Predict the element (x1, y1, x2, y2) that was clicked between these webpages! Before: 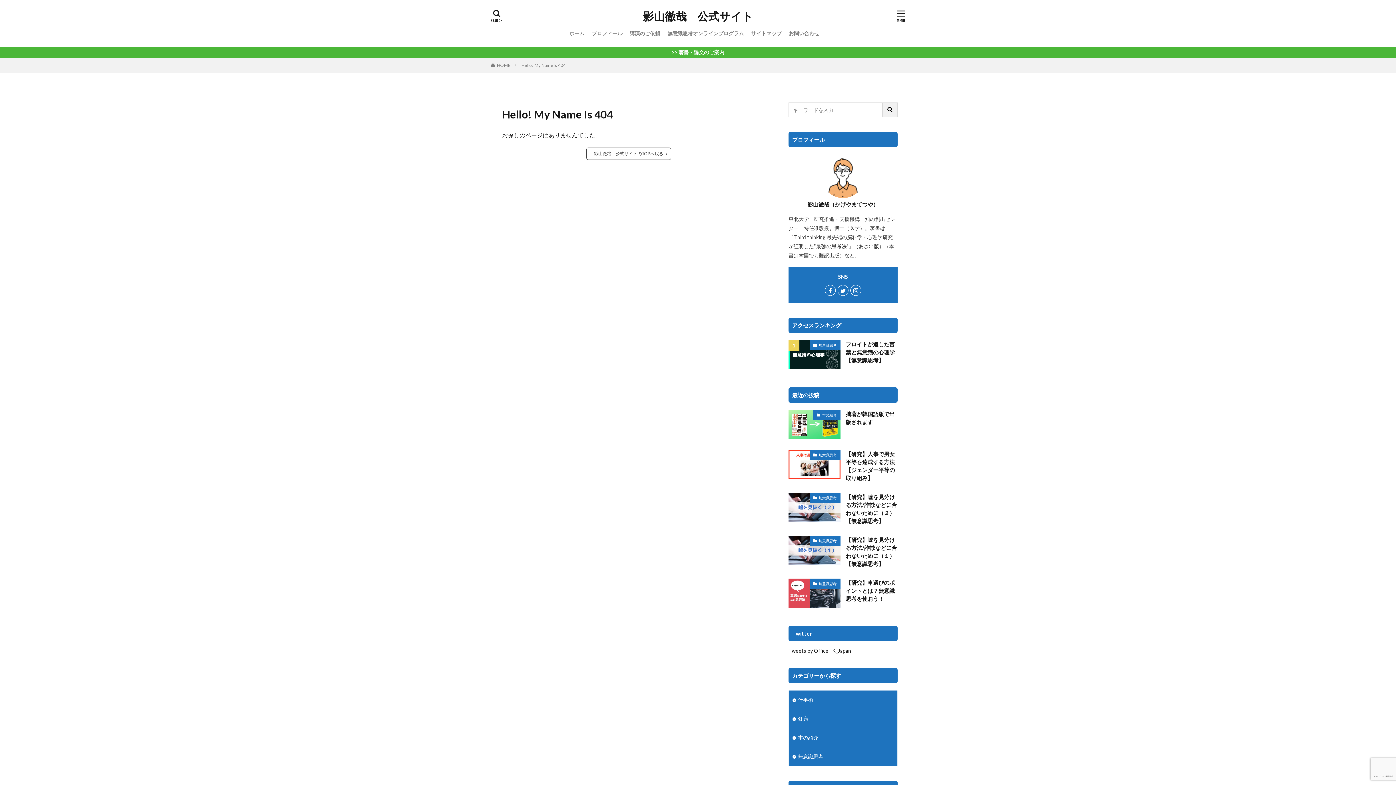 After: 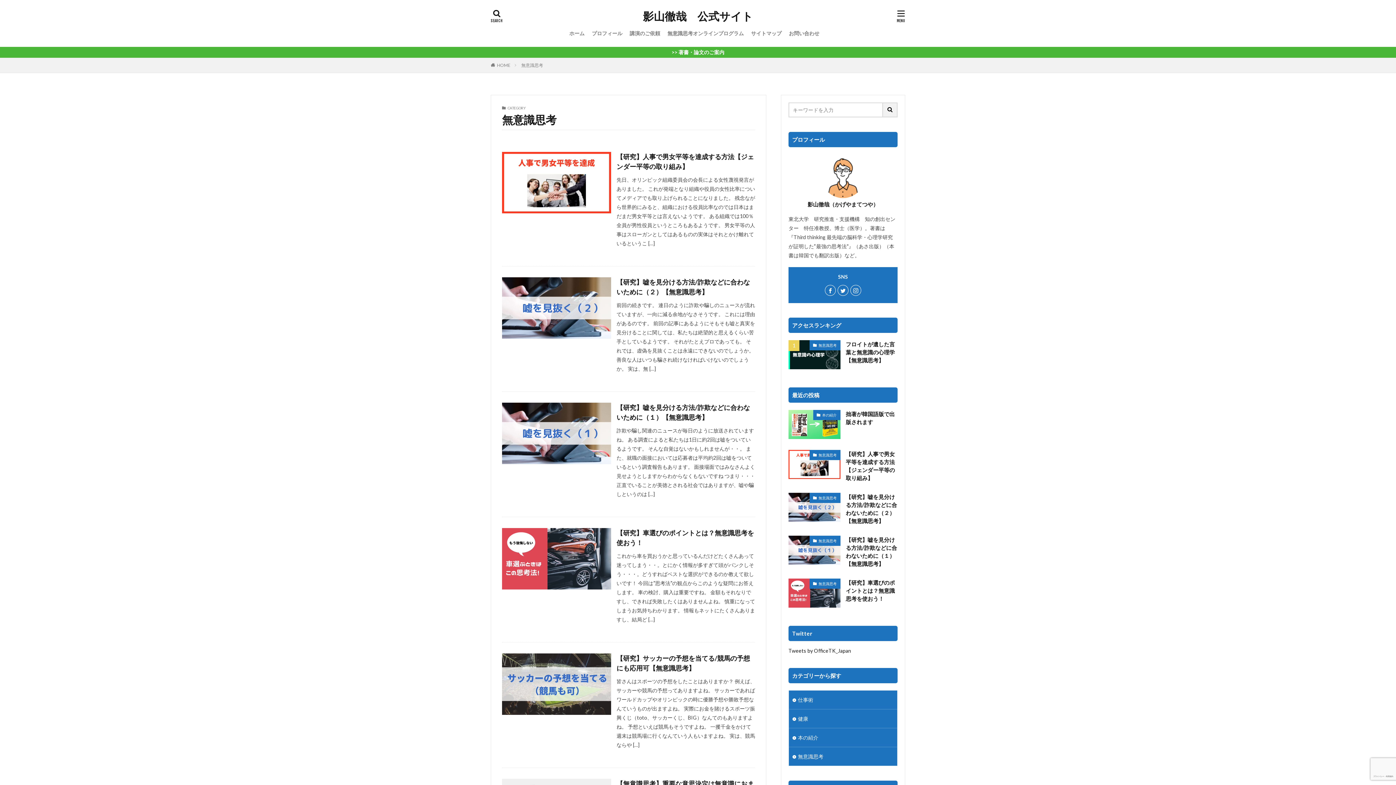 Action: bbox: (789, 747, 897, 766) label: 無意識思考